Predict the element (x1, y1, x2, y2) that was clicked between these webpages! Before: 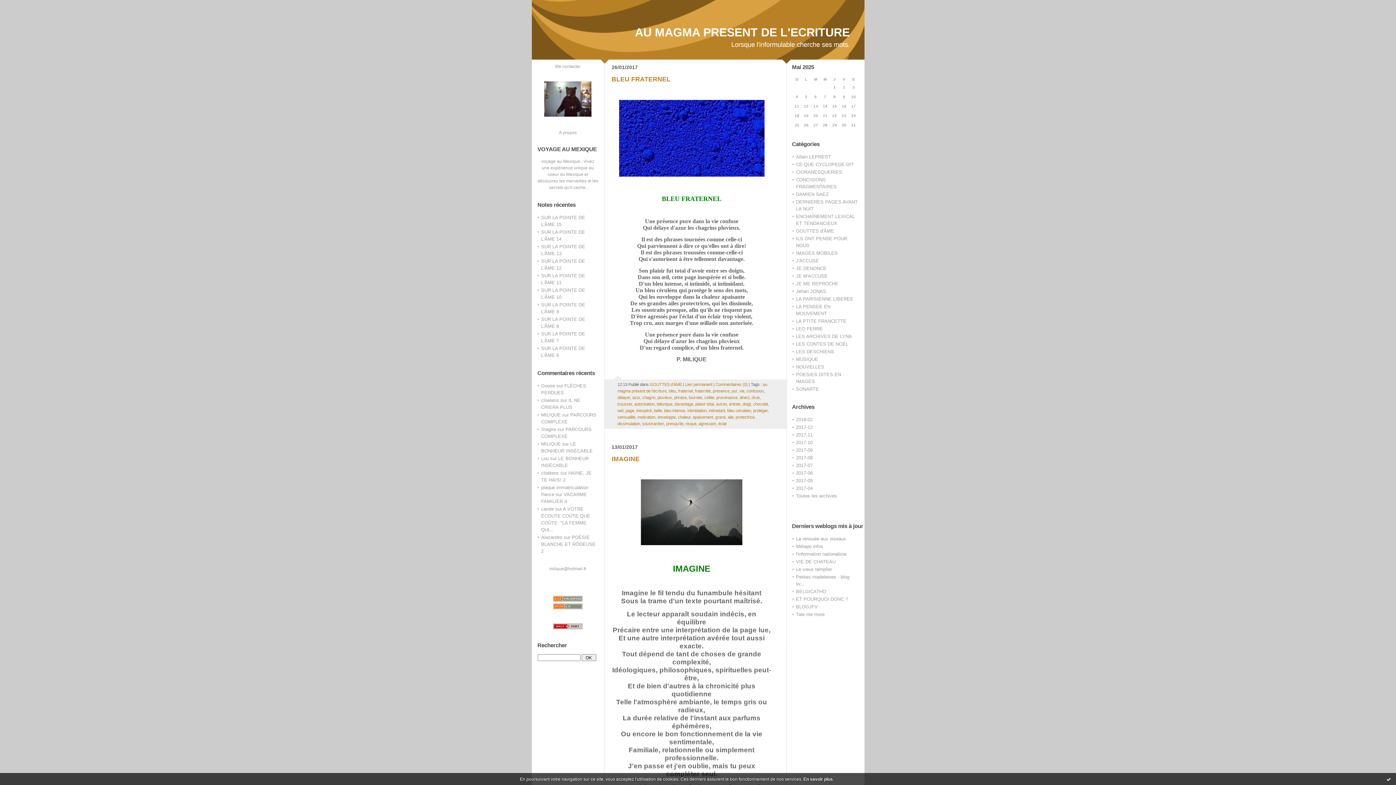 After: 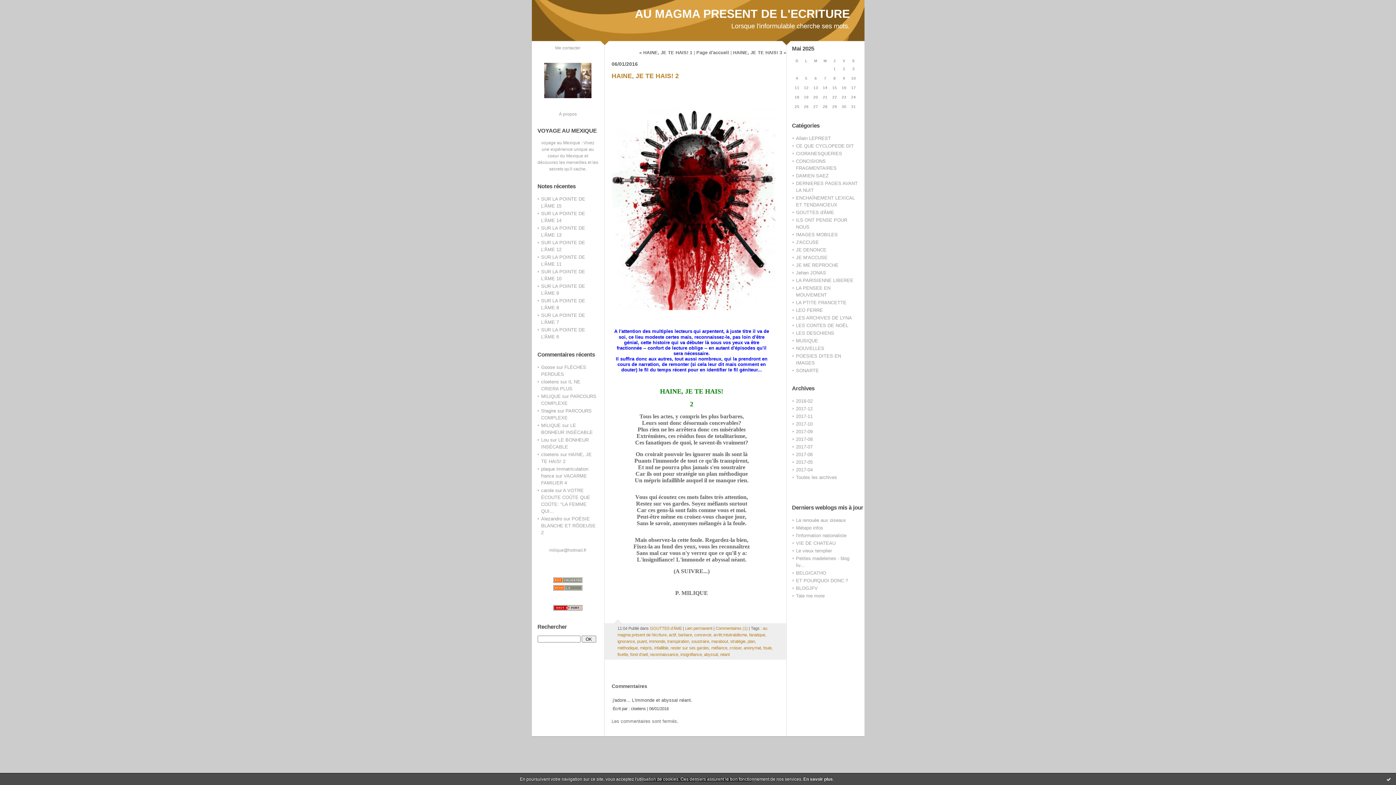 Action: bbox: (541, 470, 559, 476) label: cloetens